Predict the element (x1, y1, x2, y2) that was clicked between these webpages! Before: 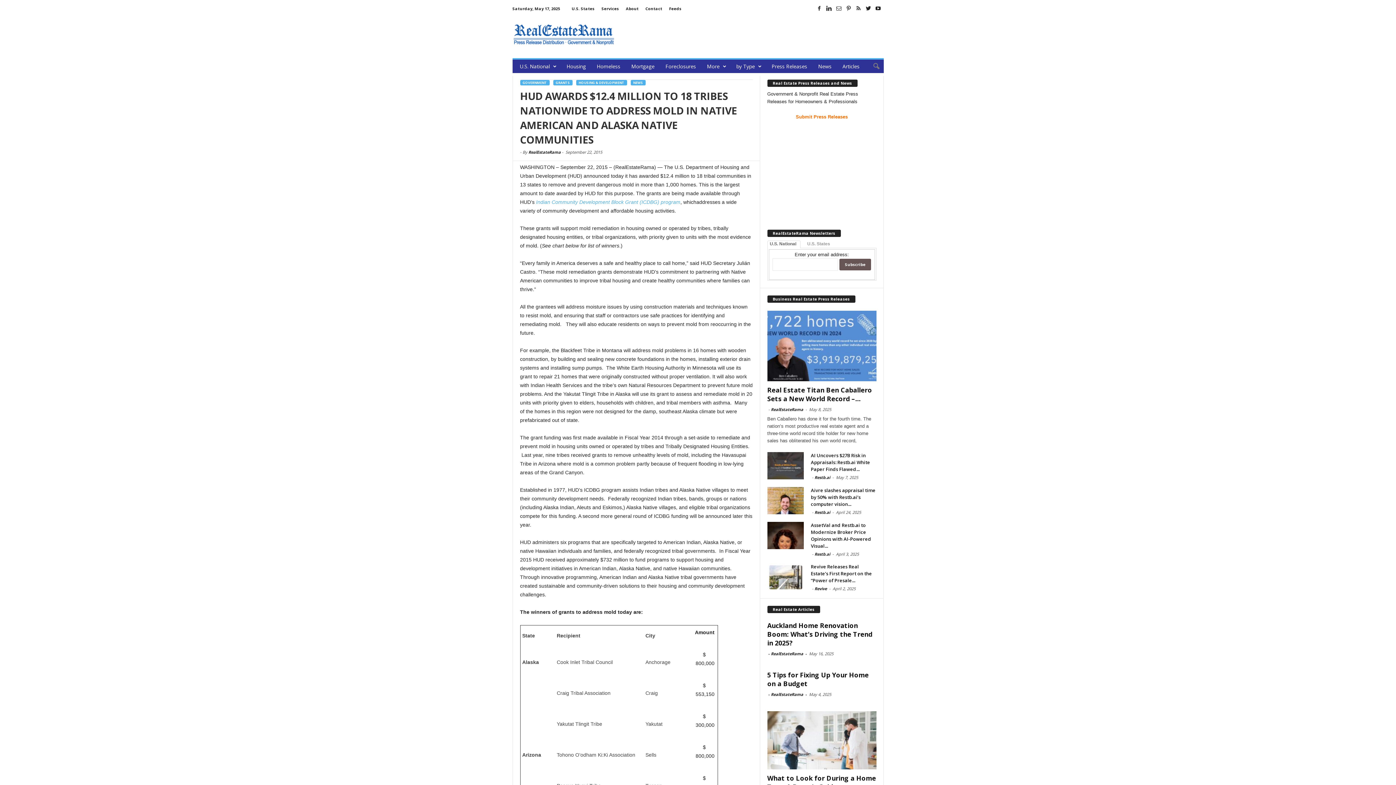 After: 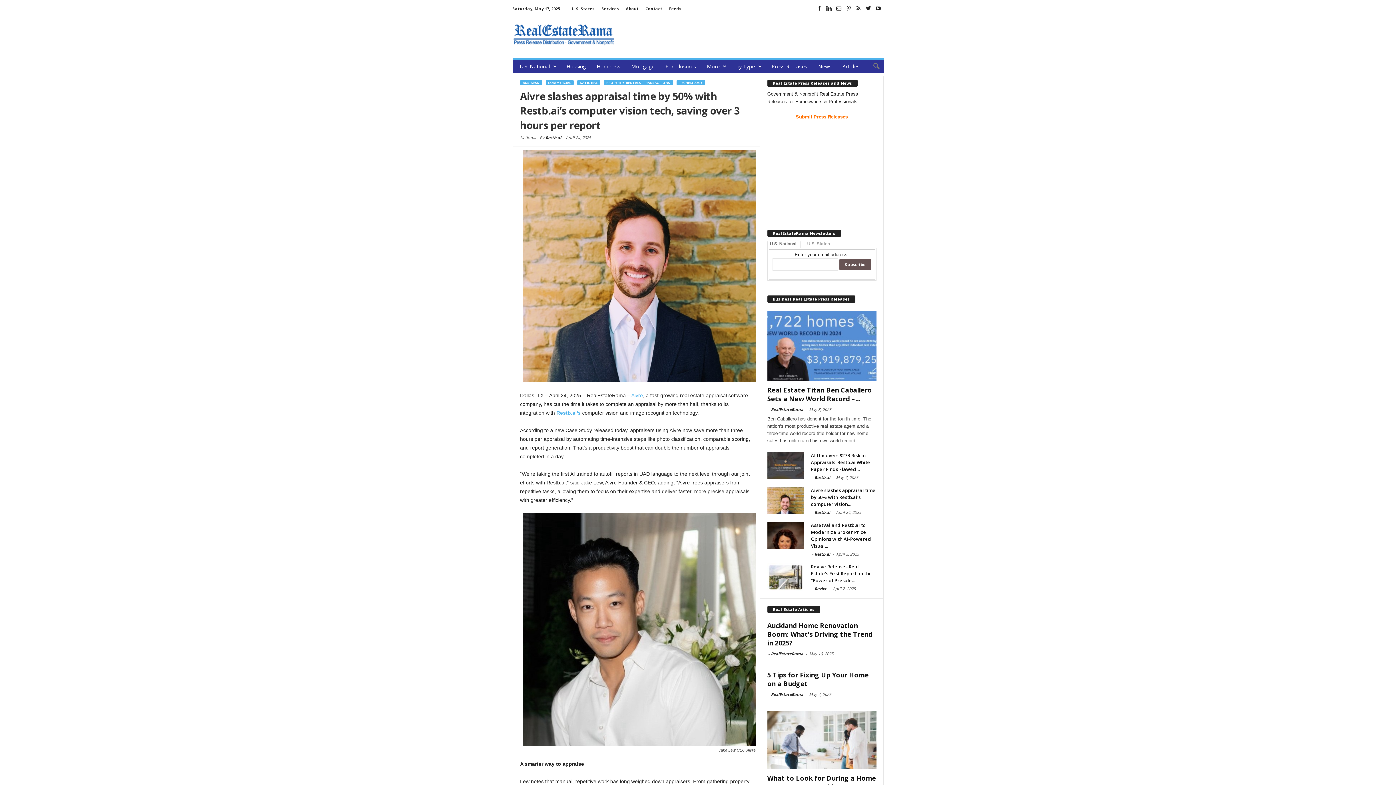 Action: label: Aivre slashes appraisal time by 50% with Restb.ai’s computer vision... bbox: (811, 487, 875, 507)